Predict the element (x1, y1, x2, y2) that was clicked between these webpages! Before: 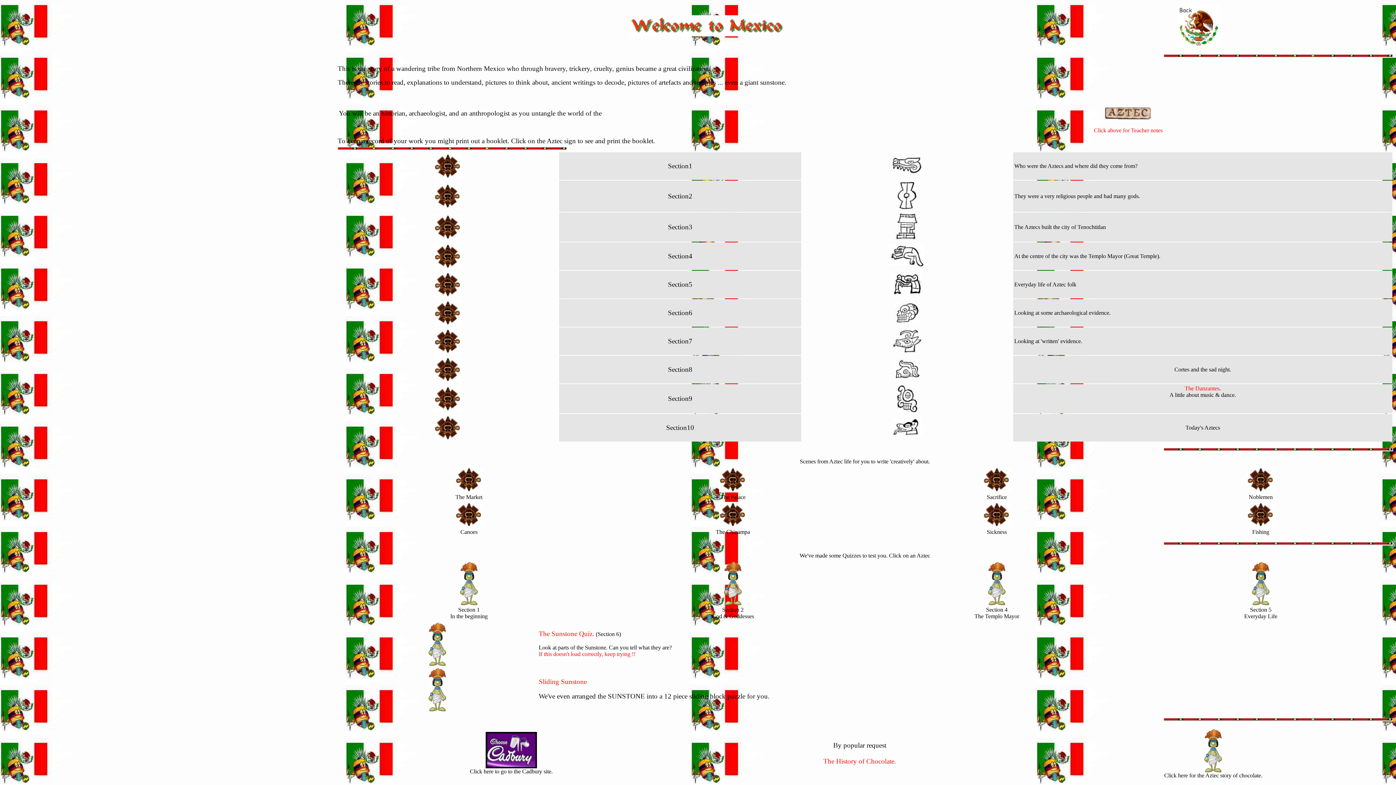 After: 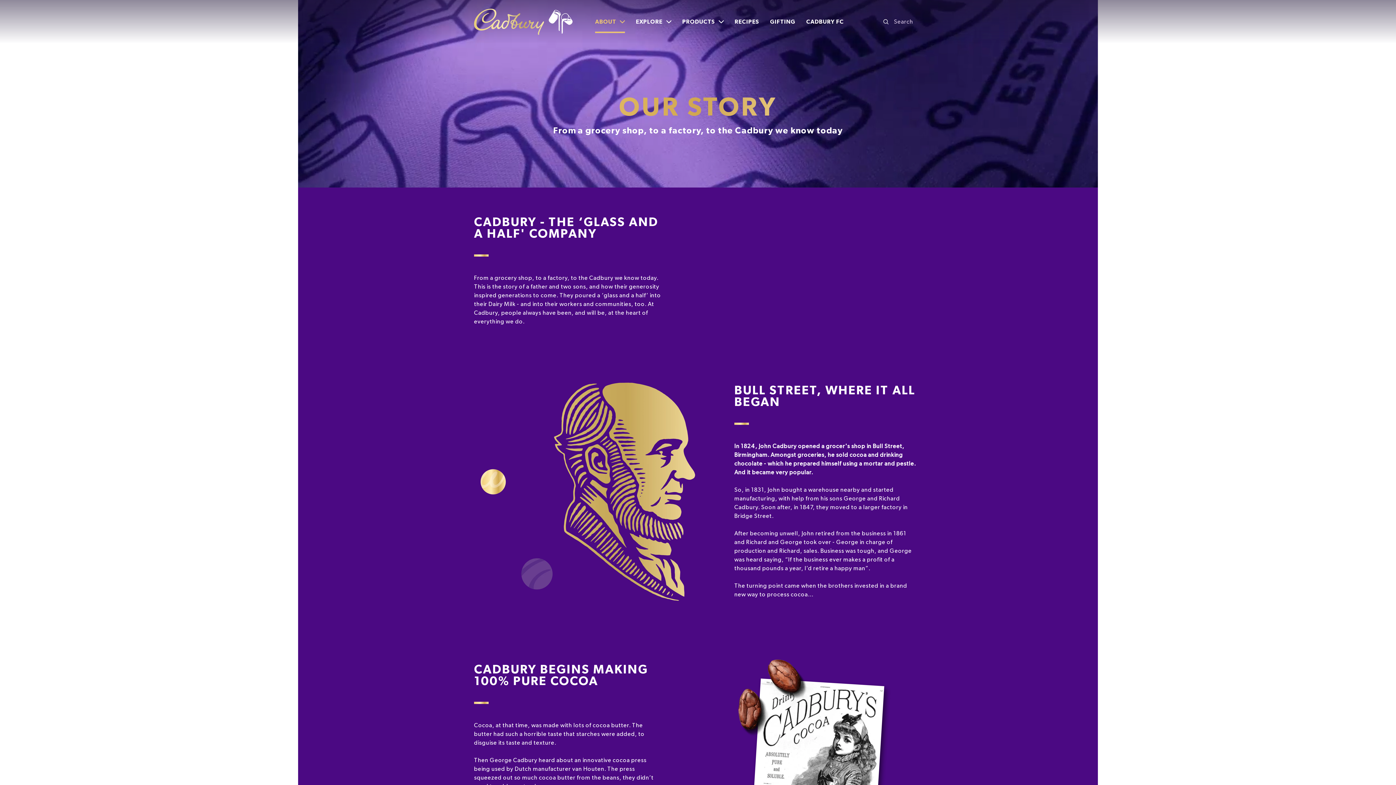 Action: bbox: (1204, 767, 1222, 773)